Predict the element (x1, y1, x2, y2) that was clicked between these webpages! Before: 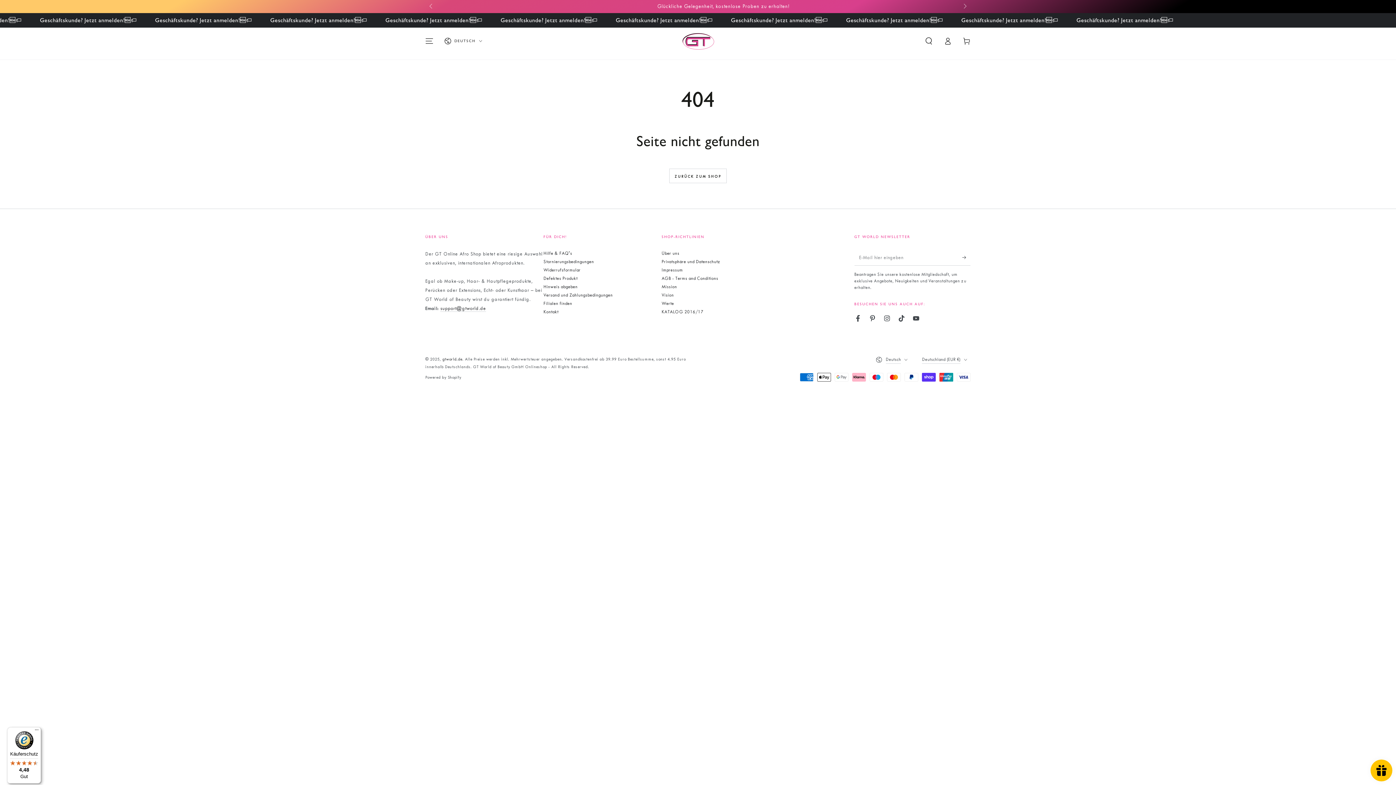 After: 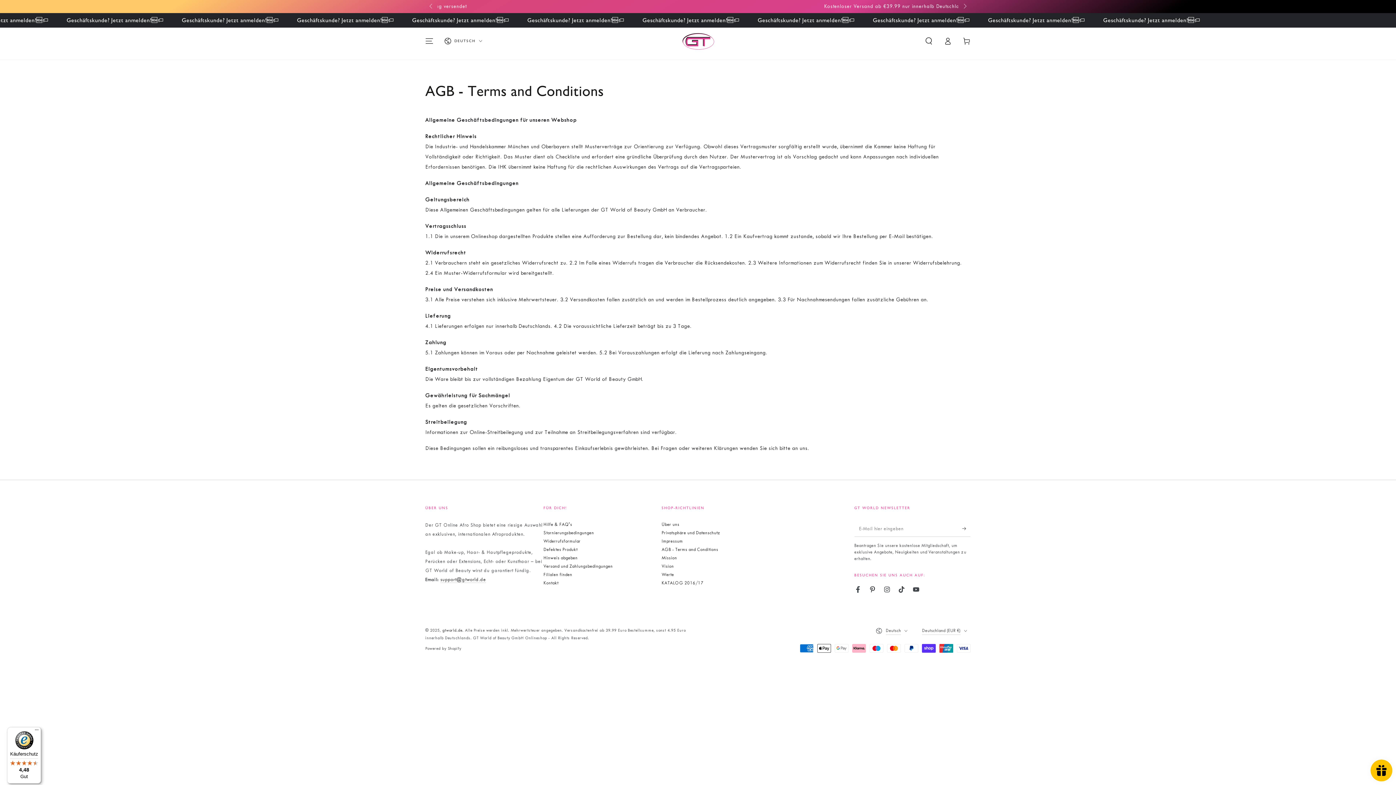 Action: label: AGB - Terms and Conditions bbox: (661, 276, 718, 281)